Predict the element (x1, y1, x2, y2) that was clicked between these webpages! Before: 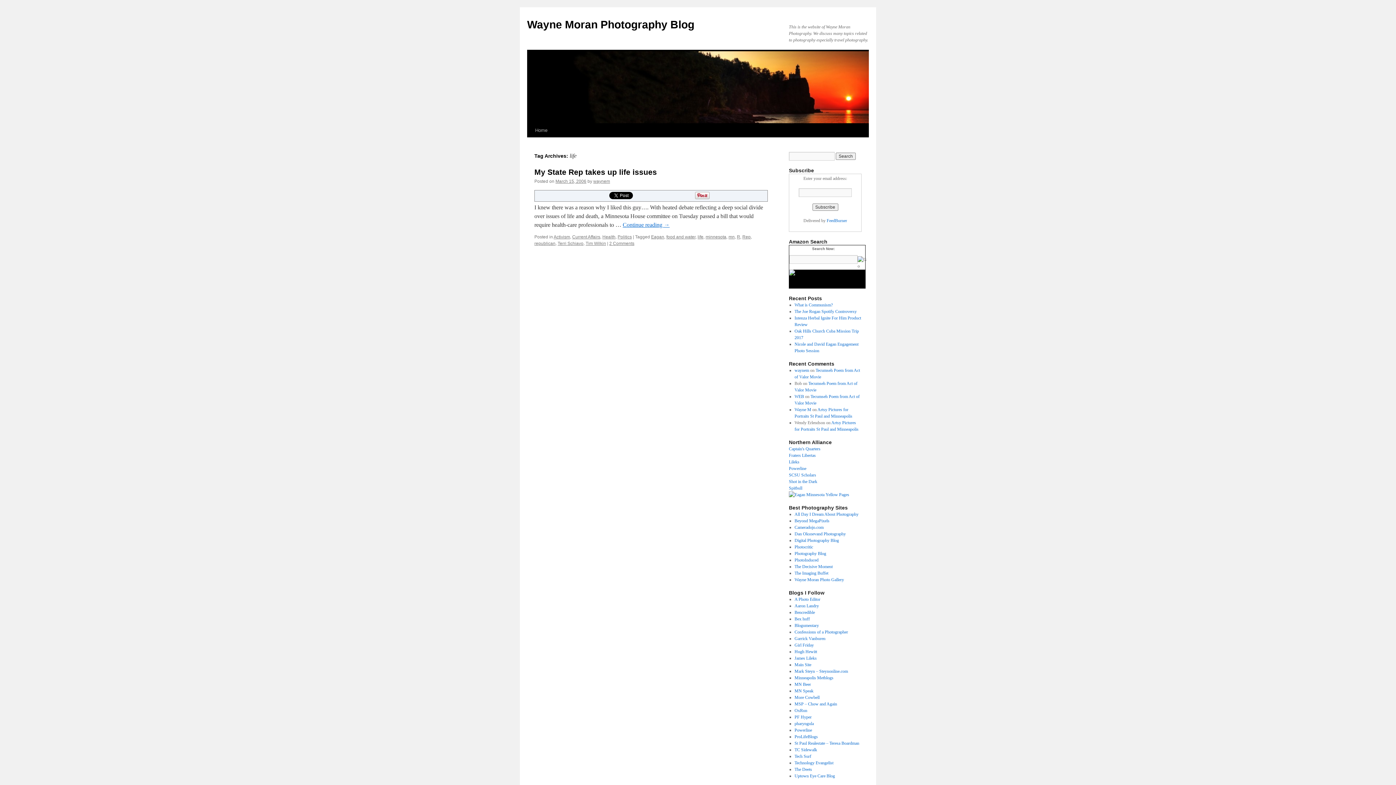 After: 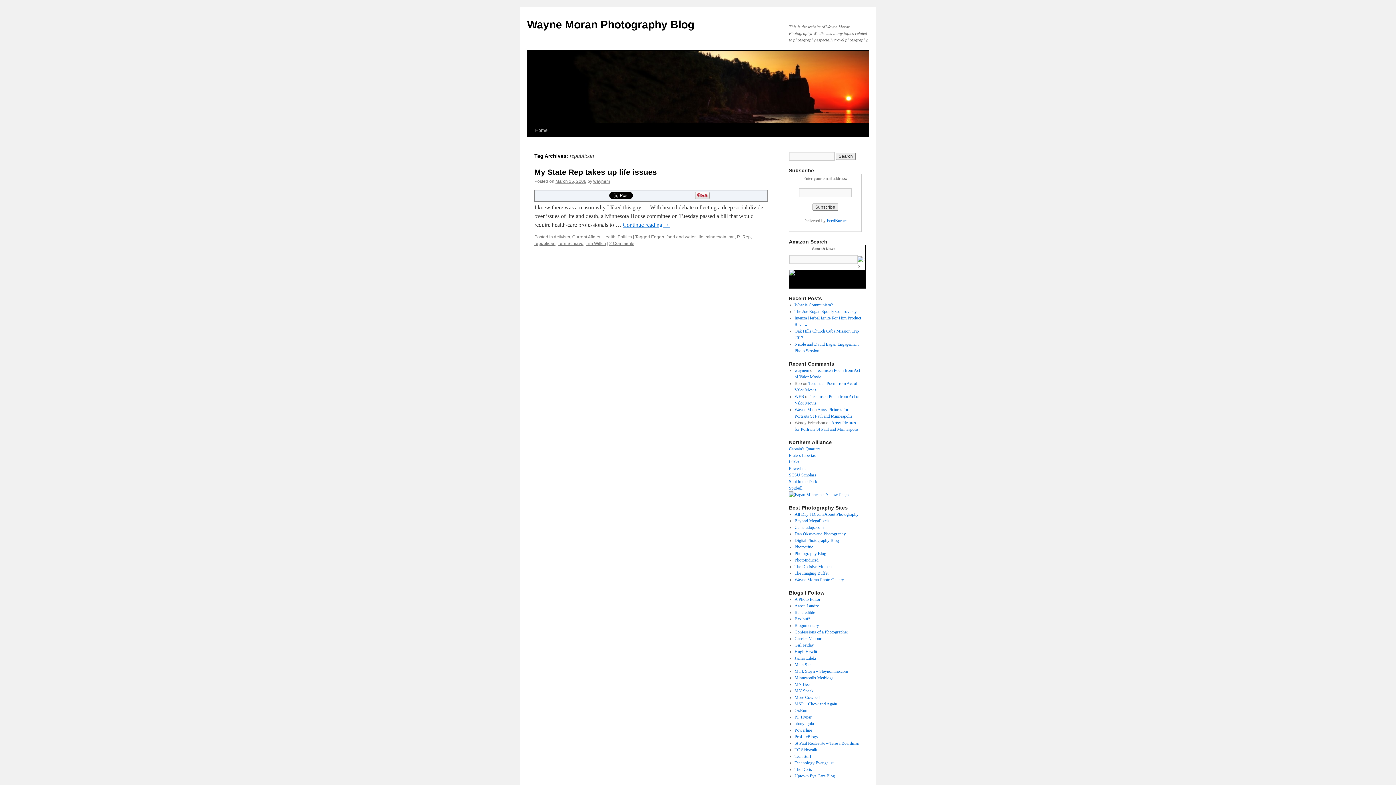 Action: bbox: (534, 241, 555, 246) label: republican